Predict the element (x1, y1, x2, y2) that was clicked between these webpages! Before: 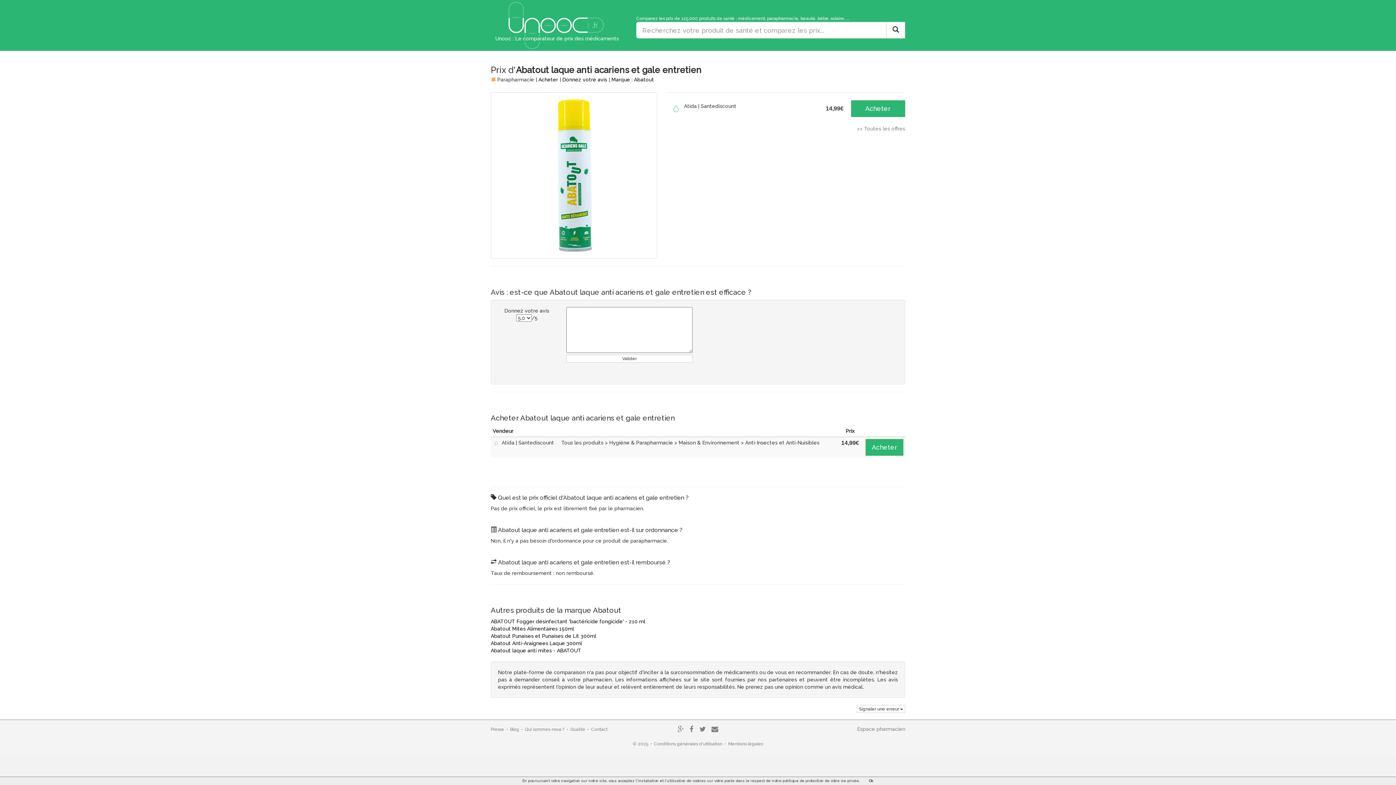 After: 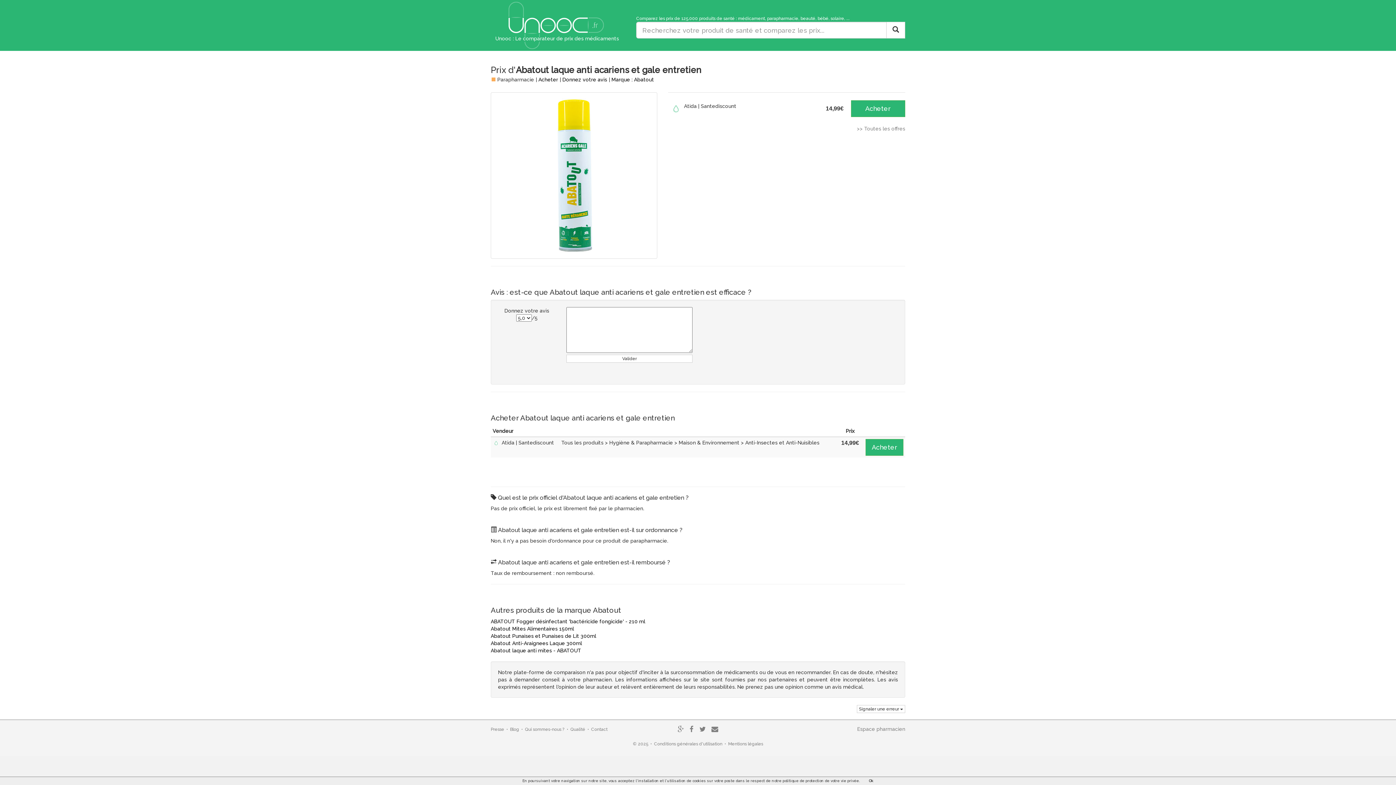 Action: bbox: (689, 726, 693, 732)